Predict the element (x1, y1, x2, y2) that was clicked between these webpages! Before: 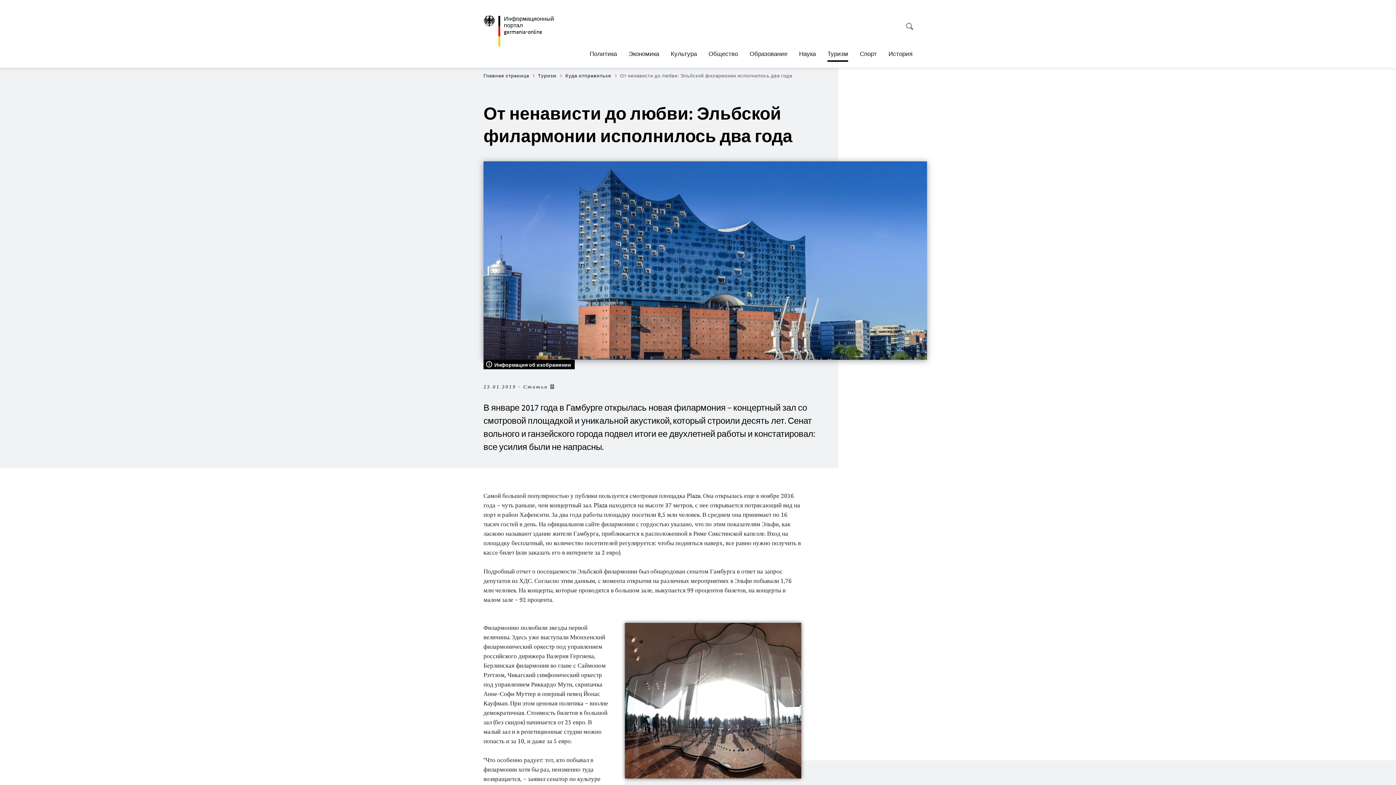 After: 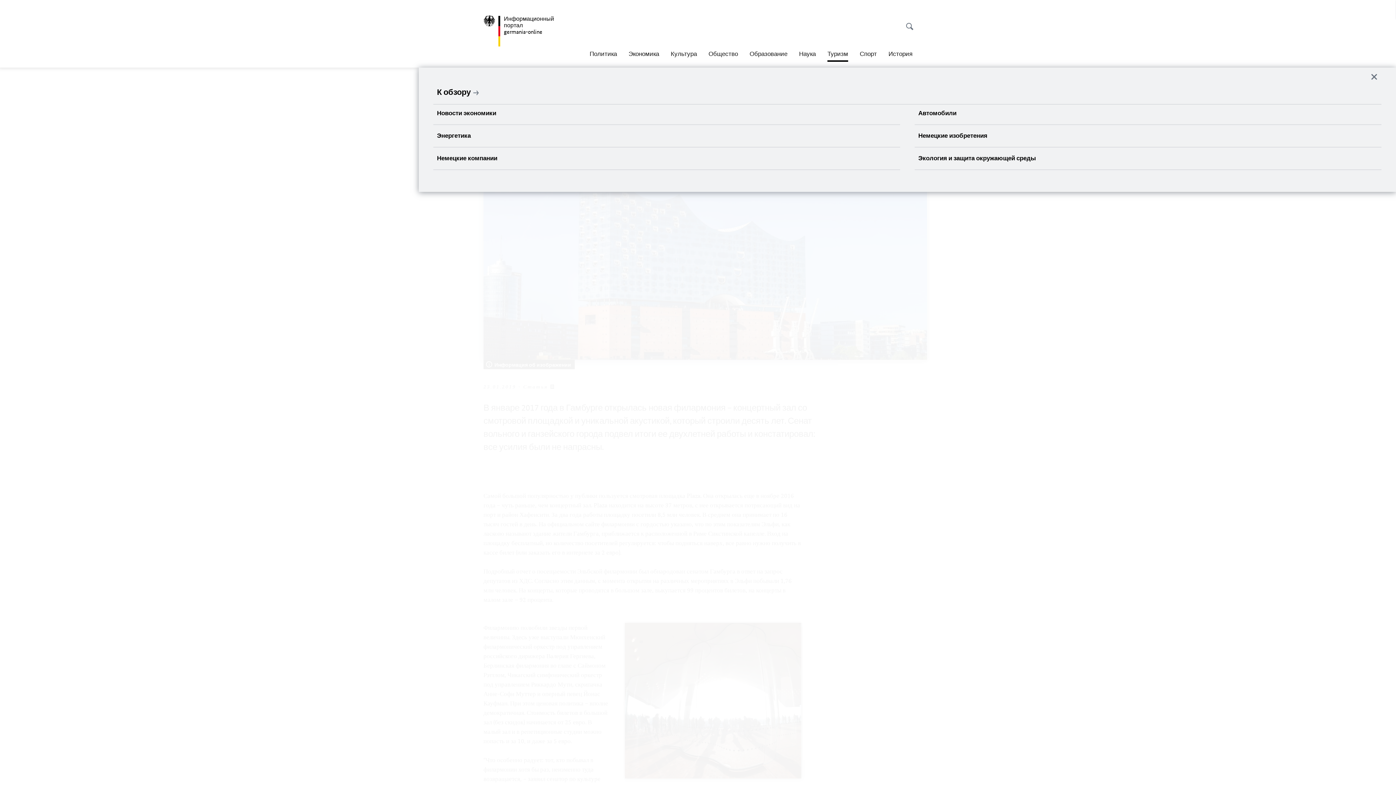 Action: label: Экономика bbox: (628, 45, 659, 61)